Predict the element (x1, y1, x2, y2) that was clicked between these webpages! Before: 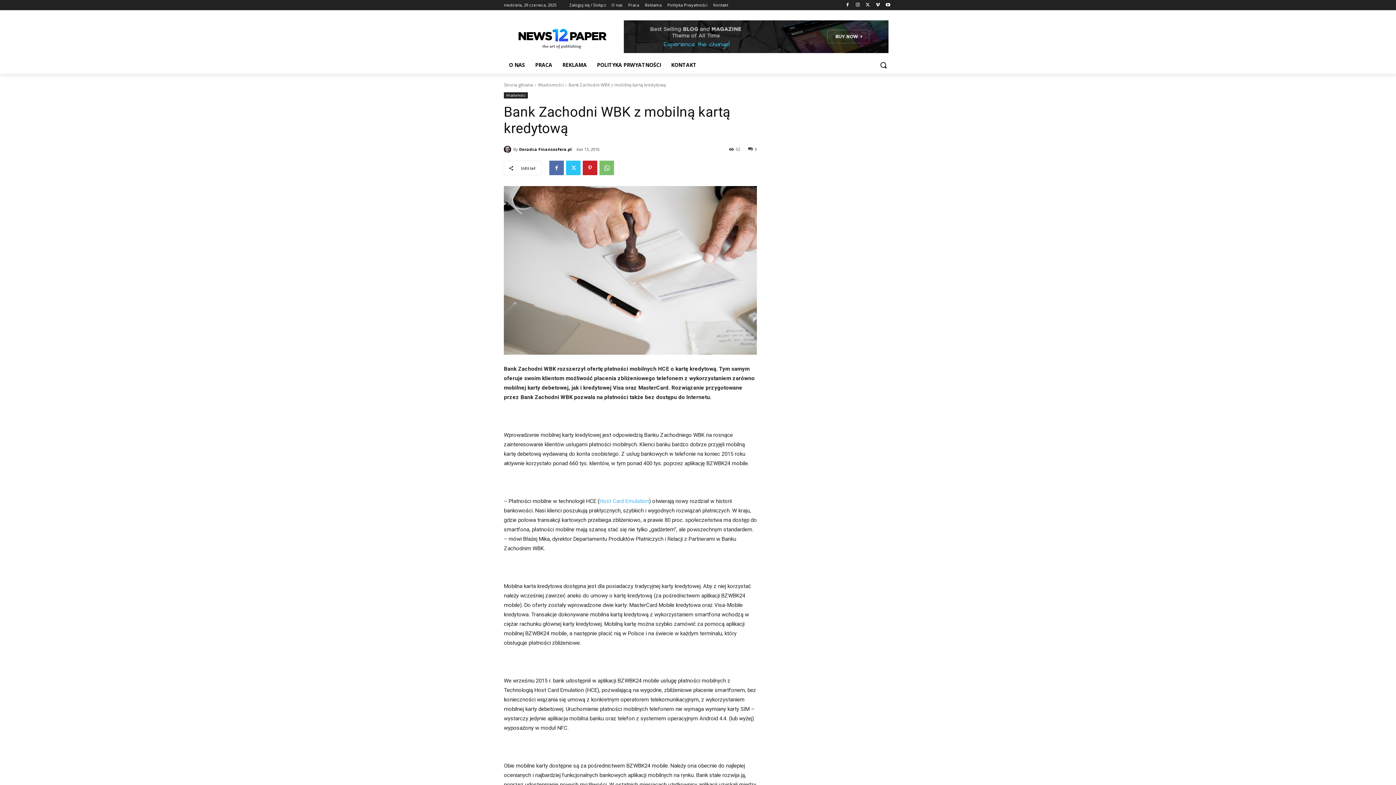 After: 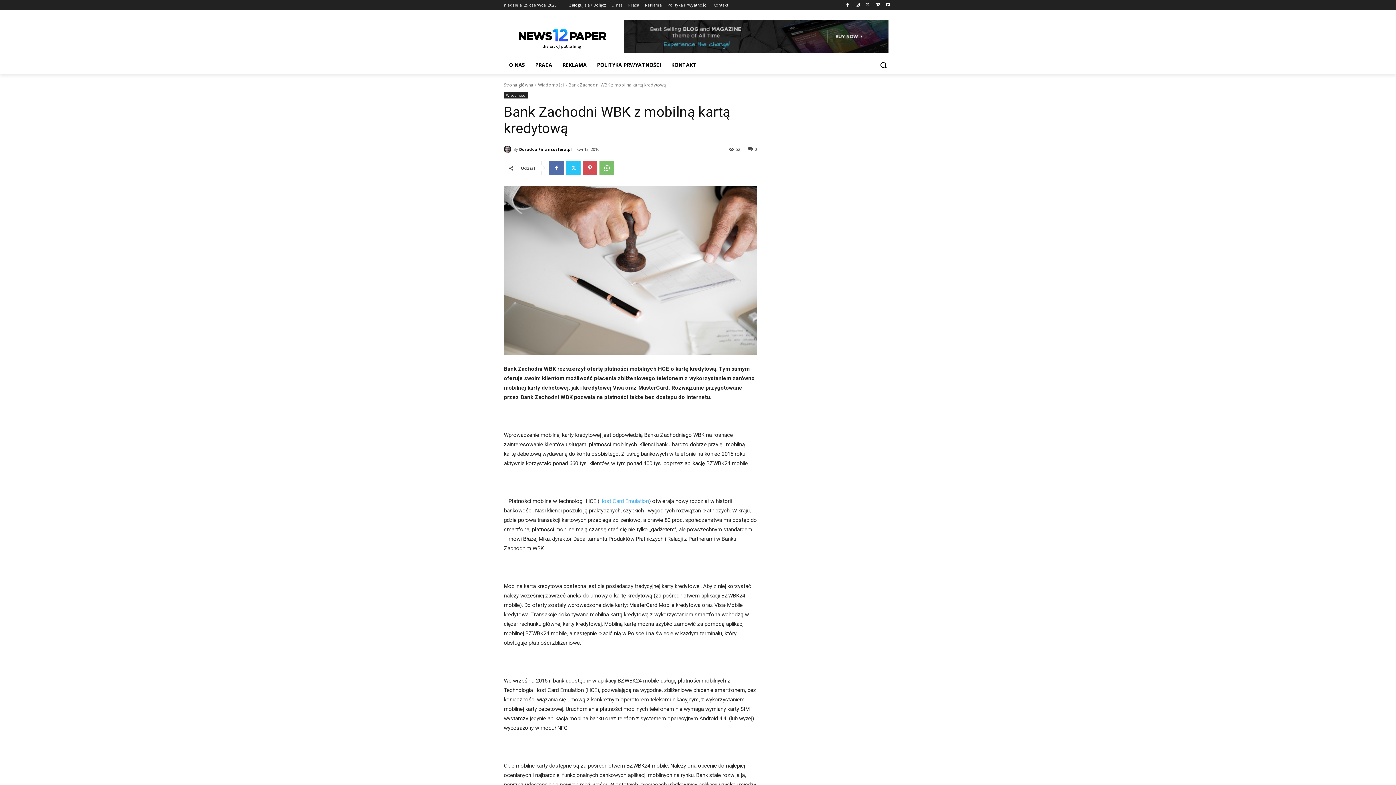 Action: bbox: (582, 160, 597, 175)